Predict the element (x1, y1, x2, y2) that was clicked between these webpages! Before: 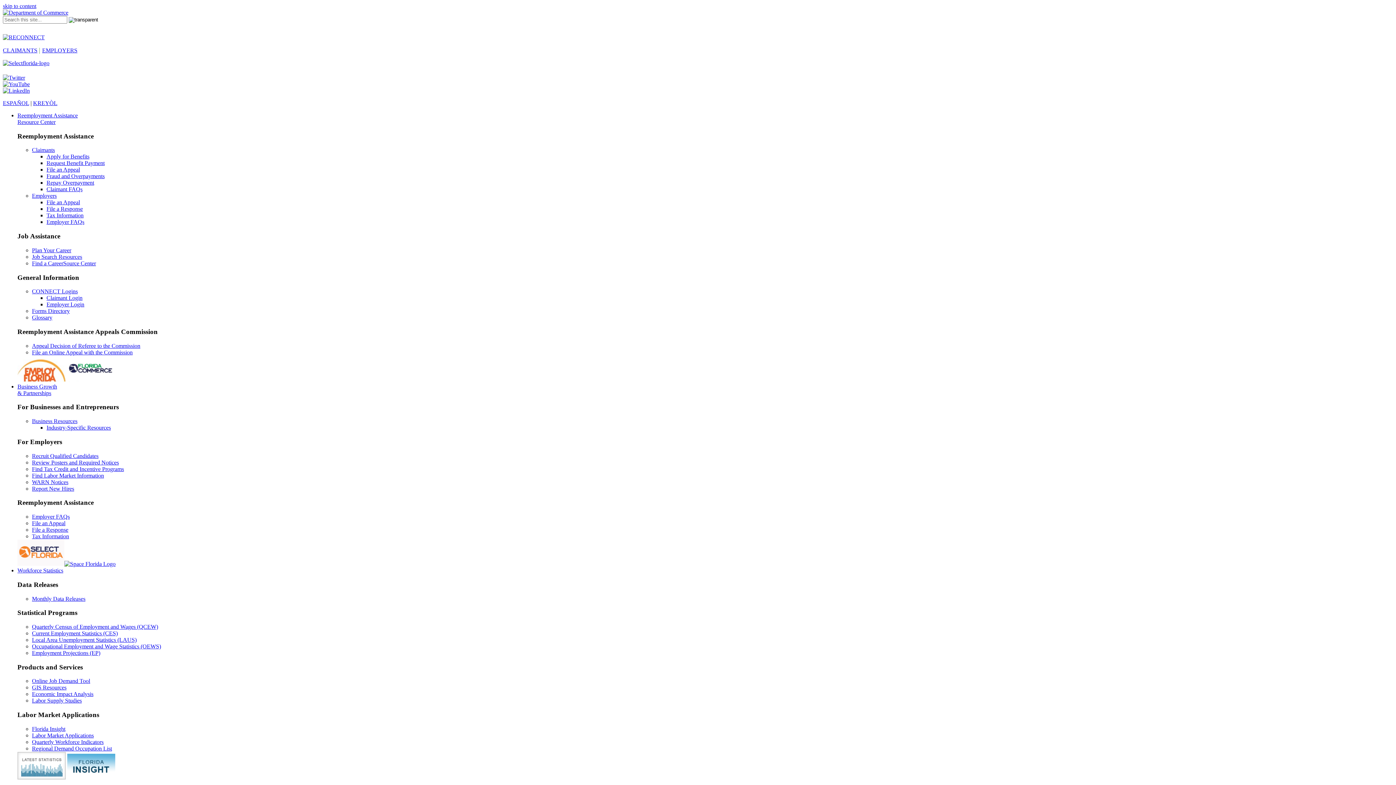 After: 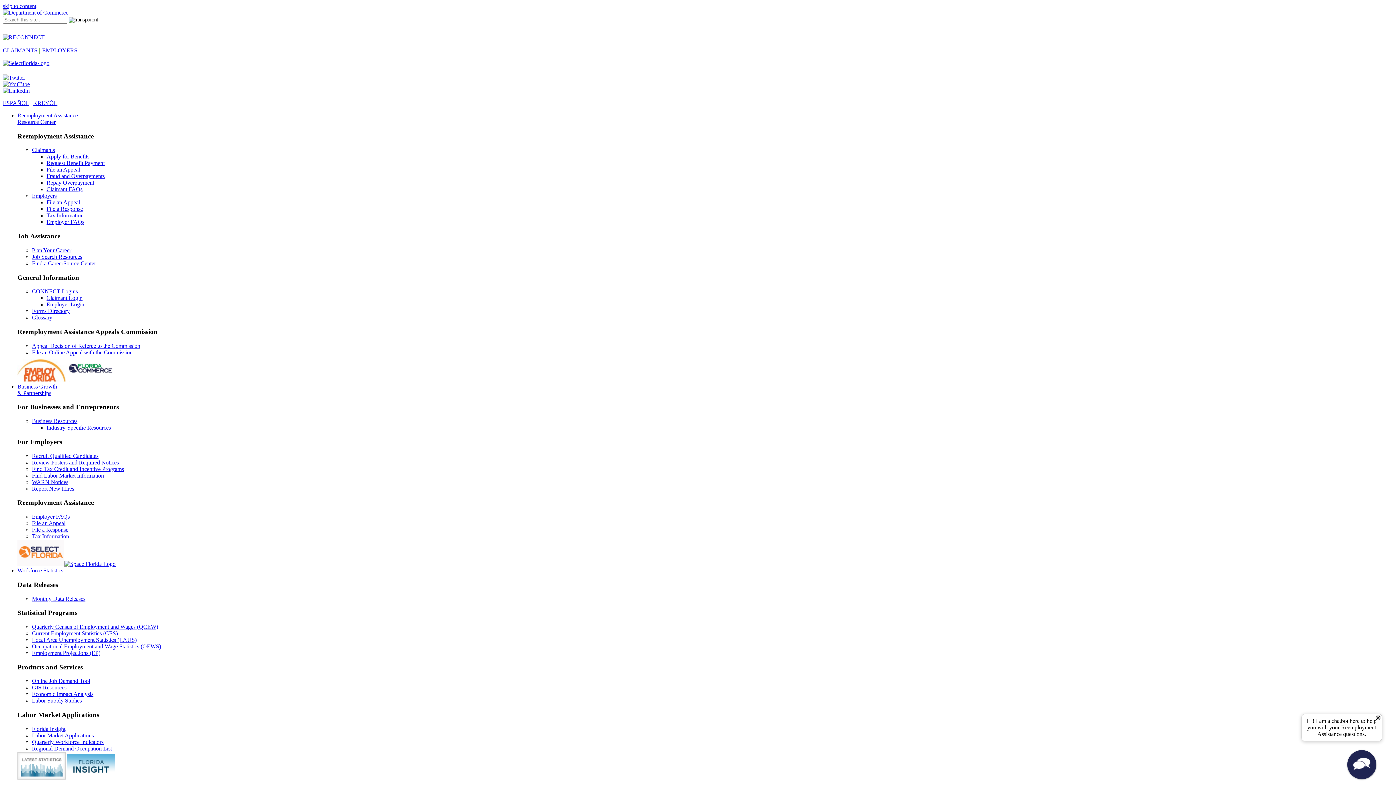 Action: label: Fraud and Overpayments bbox: (46, 173, 104, 179)